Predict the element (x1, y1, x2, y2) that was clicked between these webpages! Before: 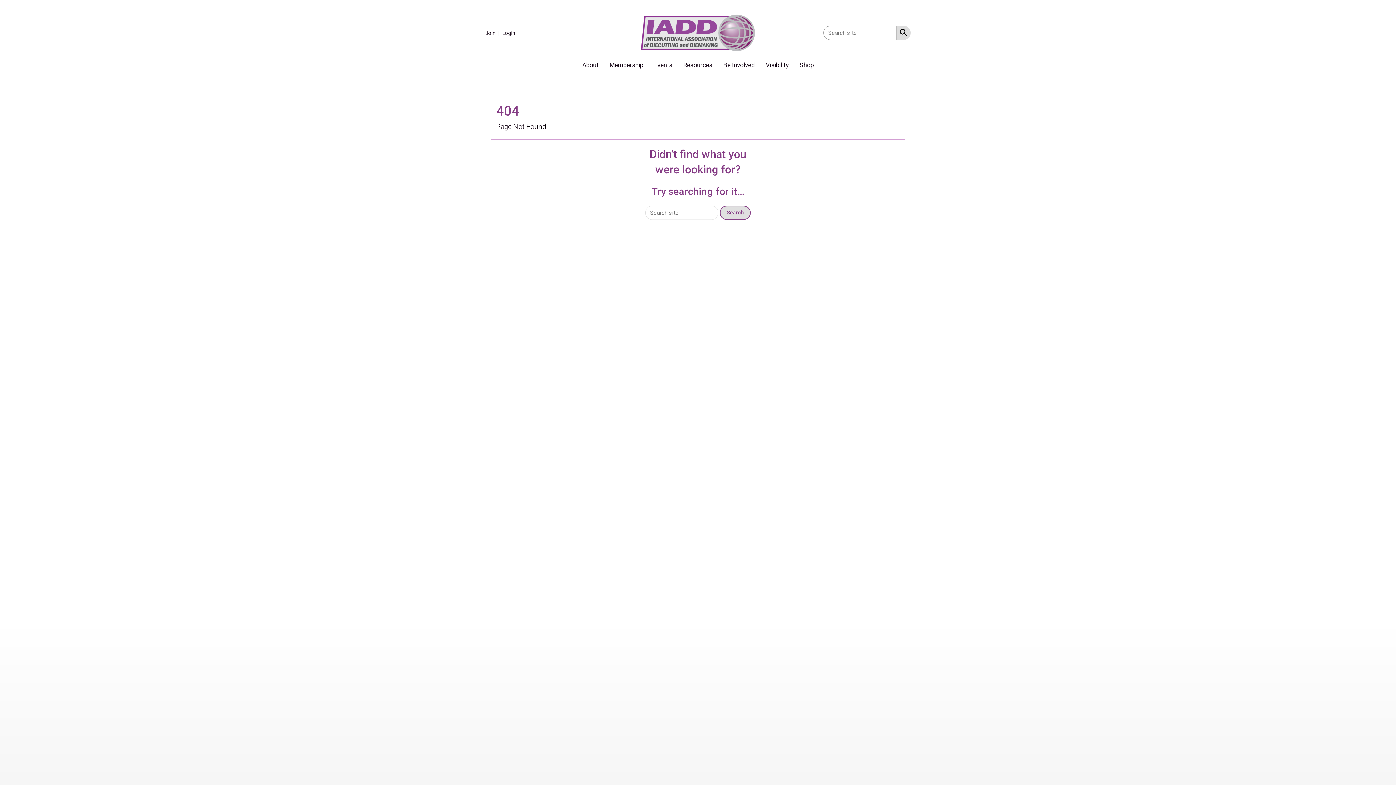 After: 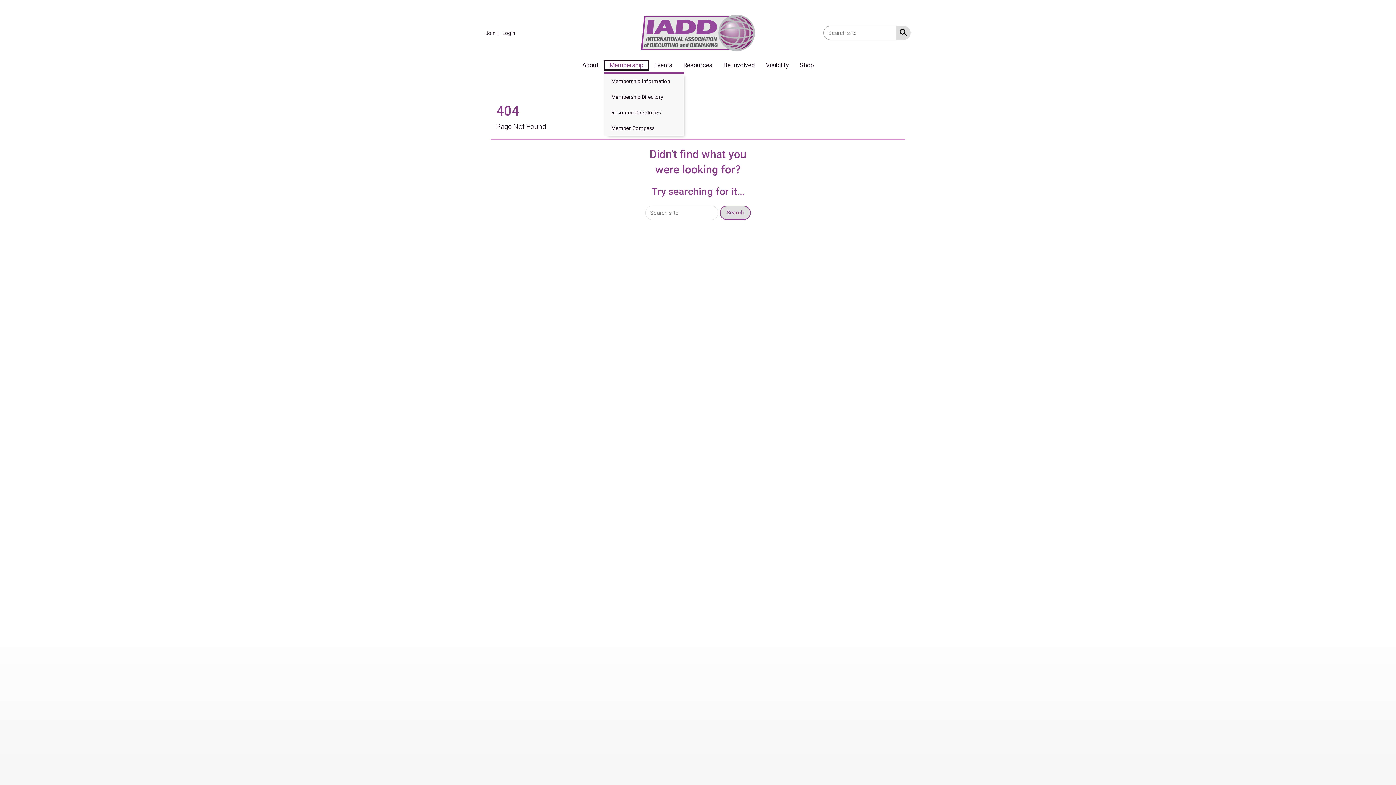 Action: label: Membership bbox: (604, 60, 648, 70)